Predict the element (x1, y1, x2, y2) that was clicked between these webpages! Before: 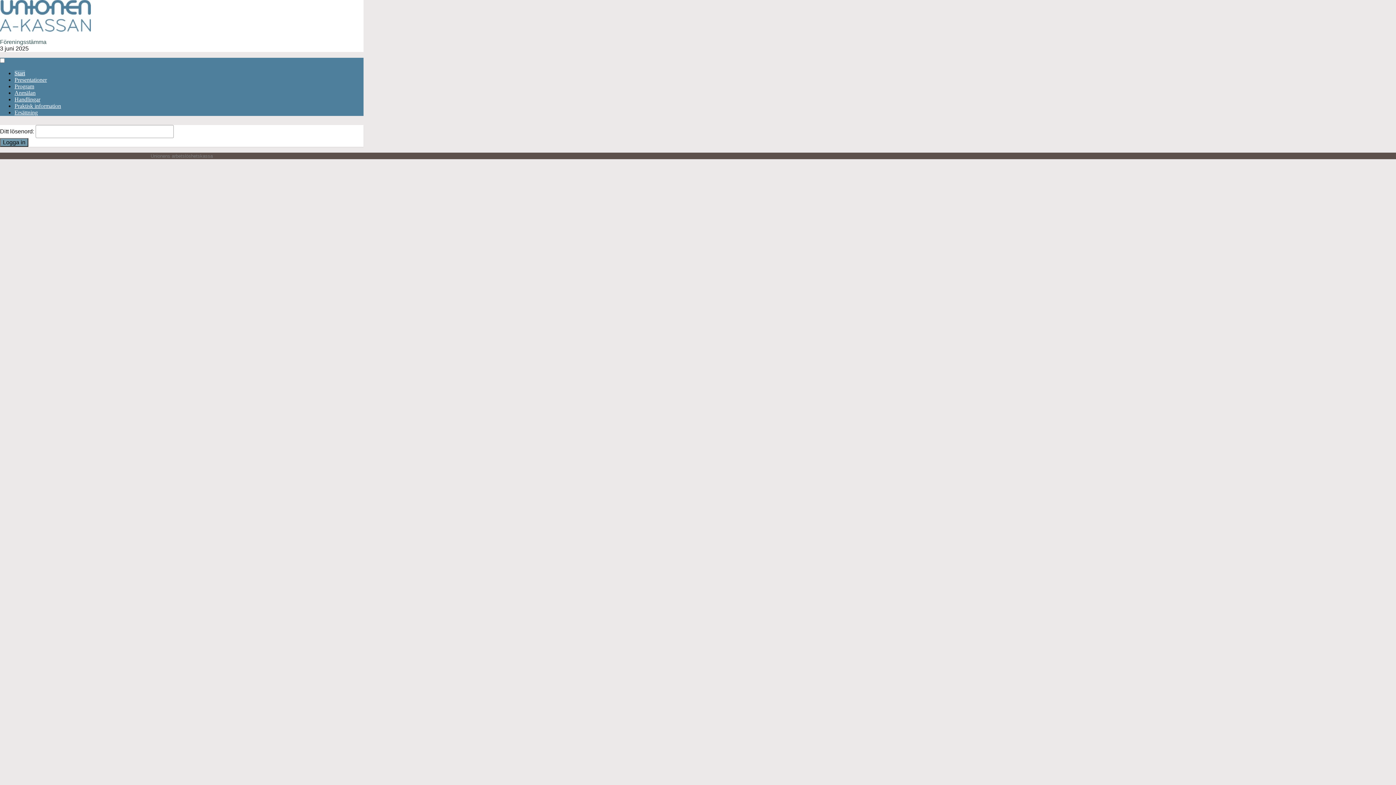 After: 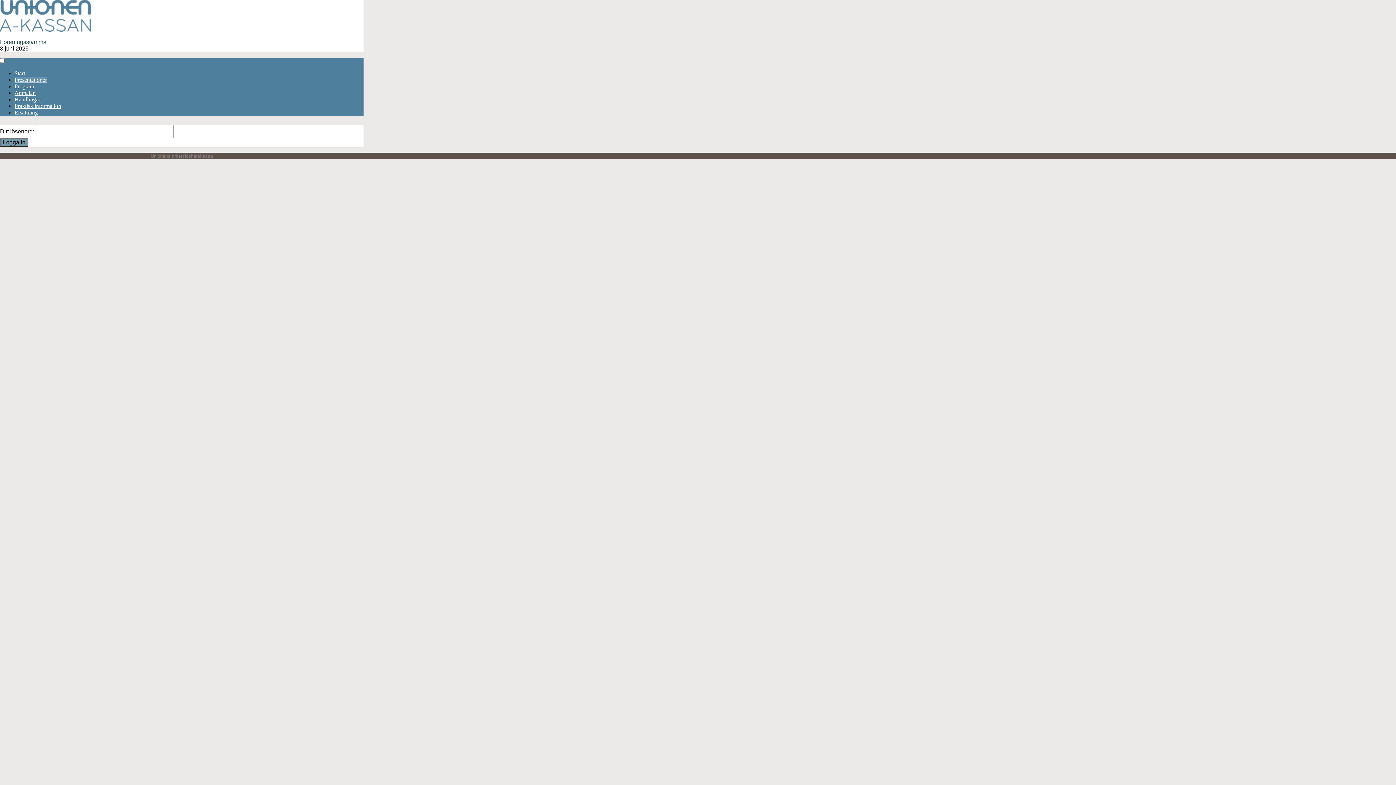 Action: label: Presentationer bbox: (14, 76, 46, 82)